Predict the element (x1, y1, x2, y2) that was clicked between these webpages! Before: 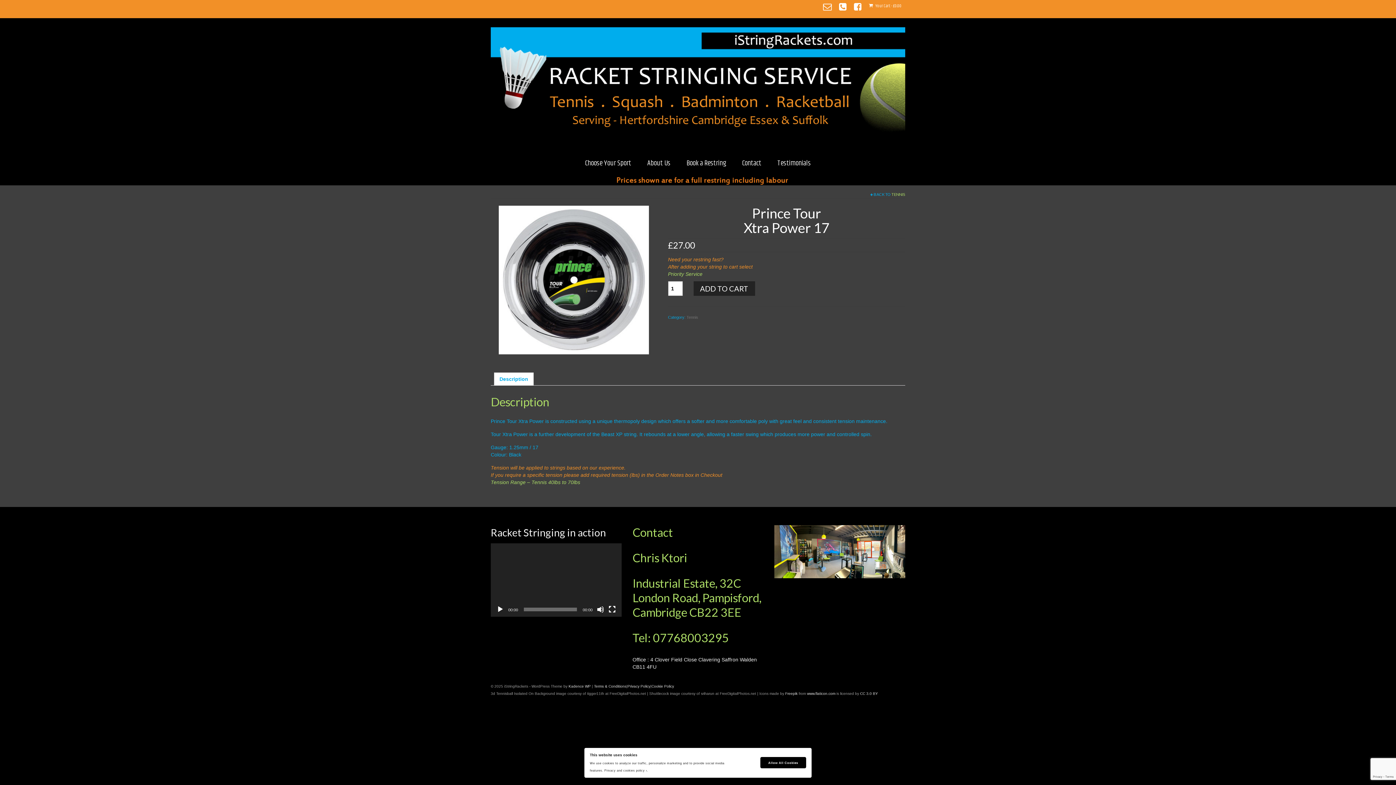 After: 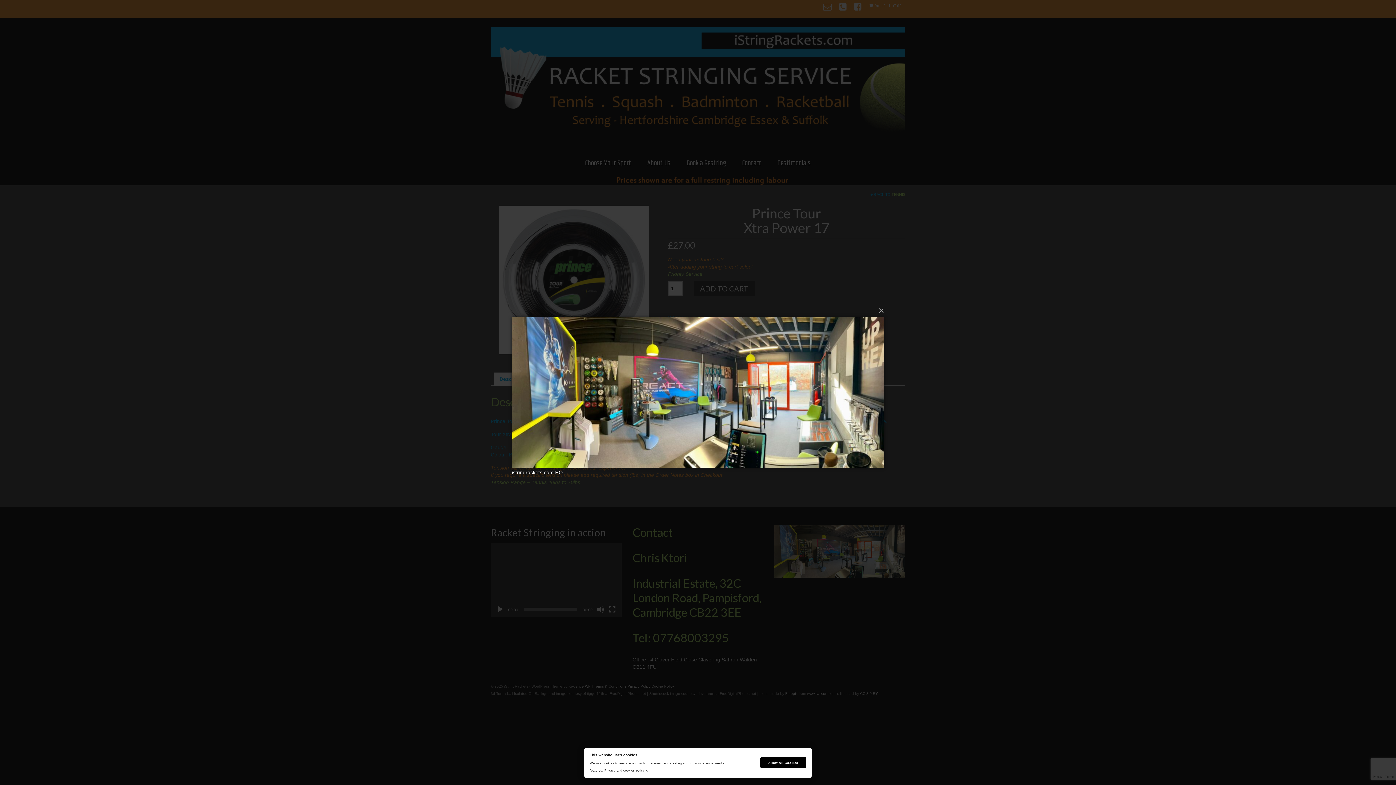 Action: bbox: (774, 525, 905, 578)